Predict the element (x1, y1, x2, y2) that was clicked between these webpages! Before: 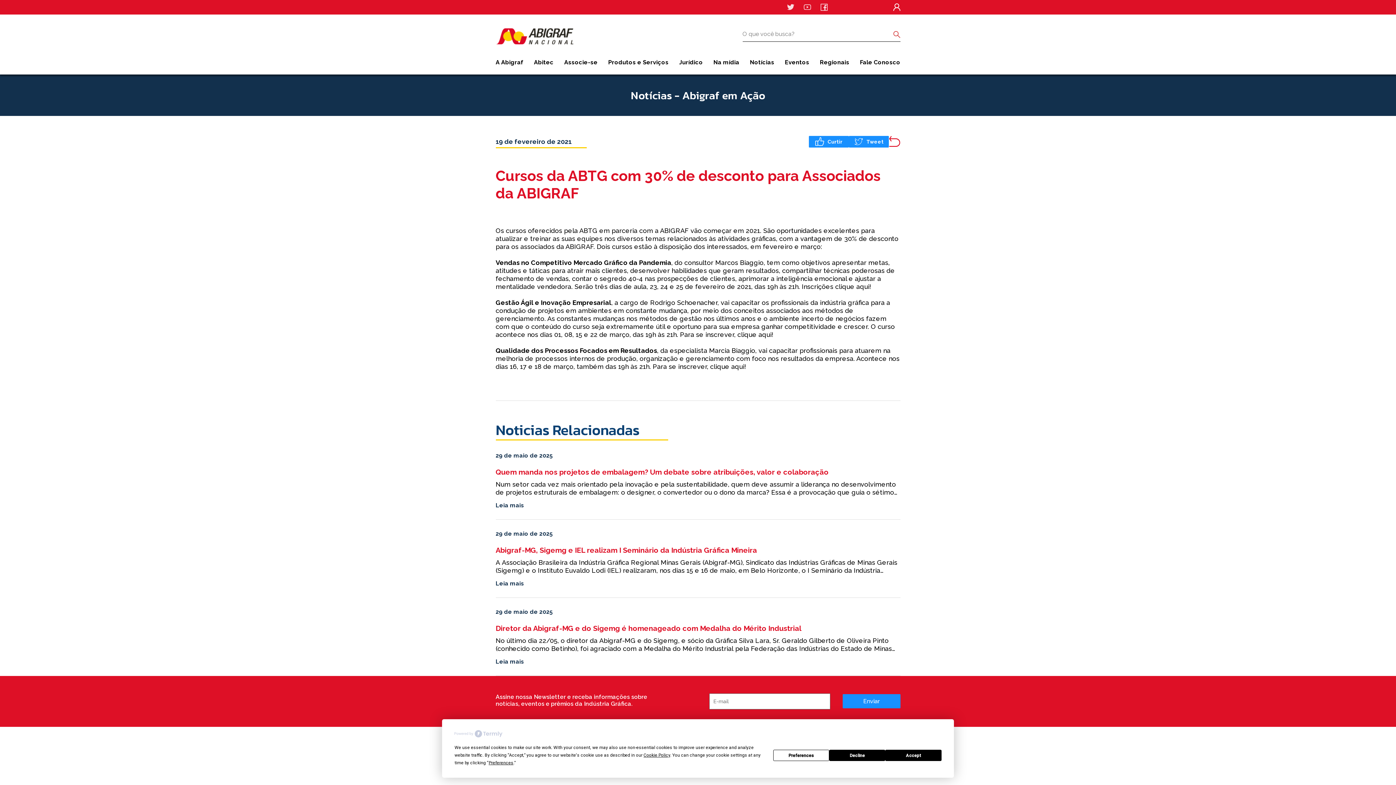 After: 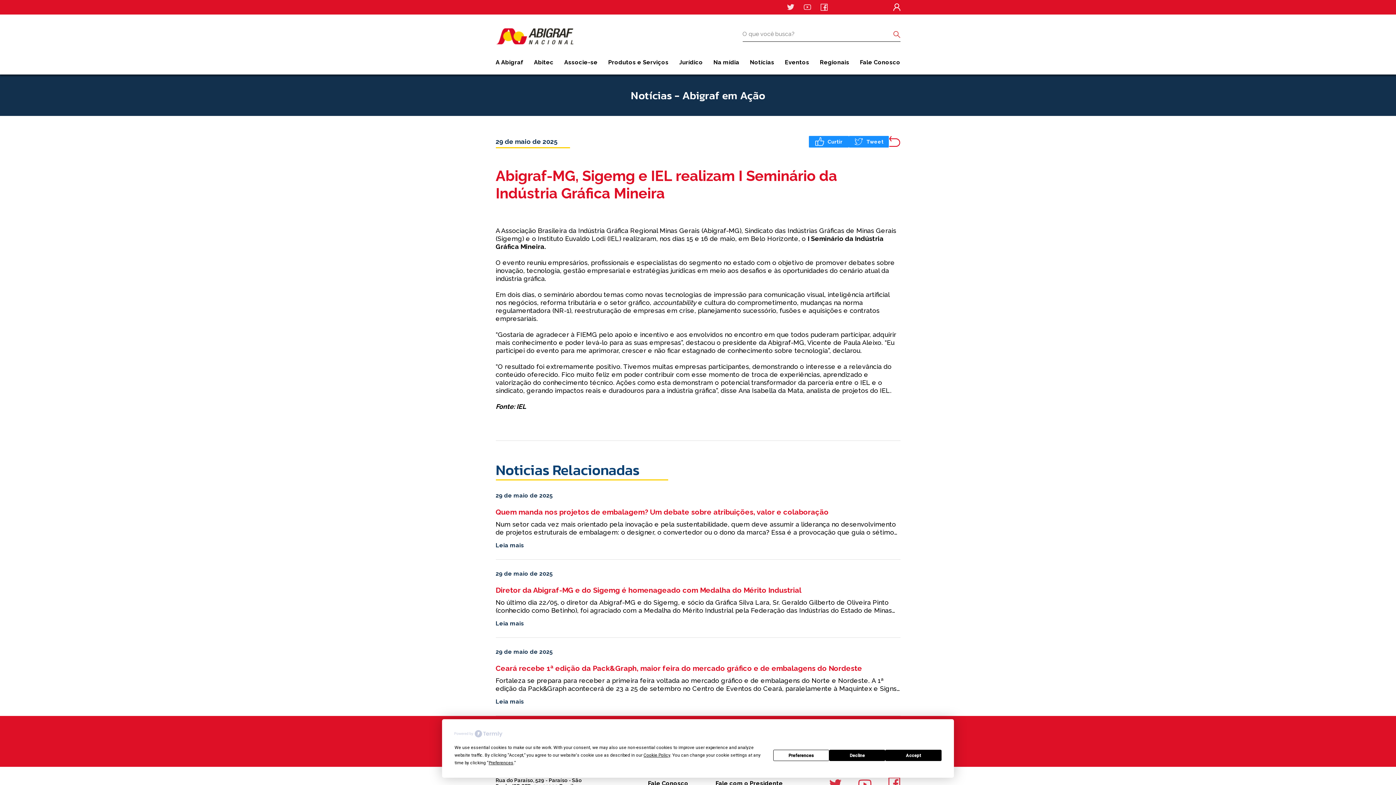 Action: bbox: (495, 580, 900, 587) label: Leia mais